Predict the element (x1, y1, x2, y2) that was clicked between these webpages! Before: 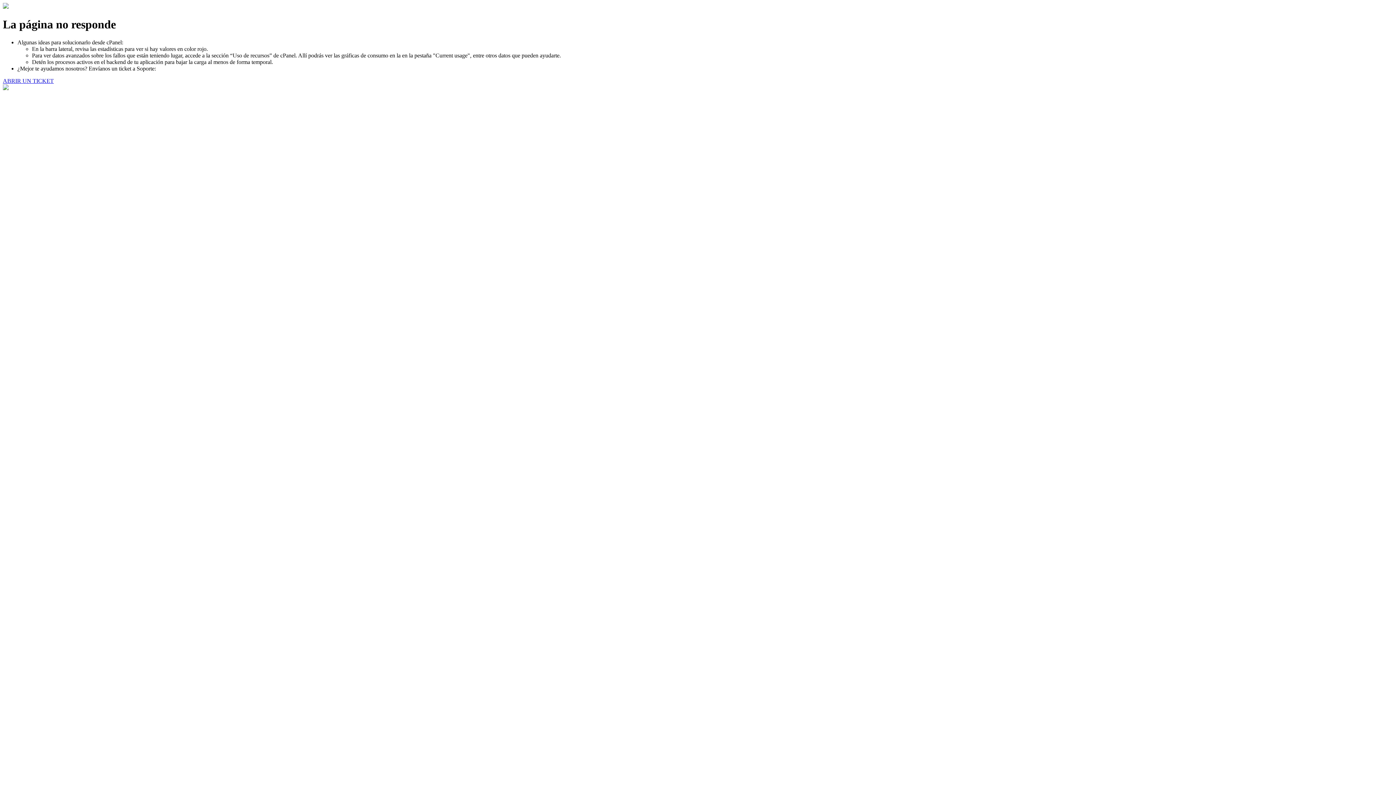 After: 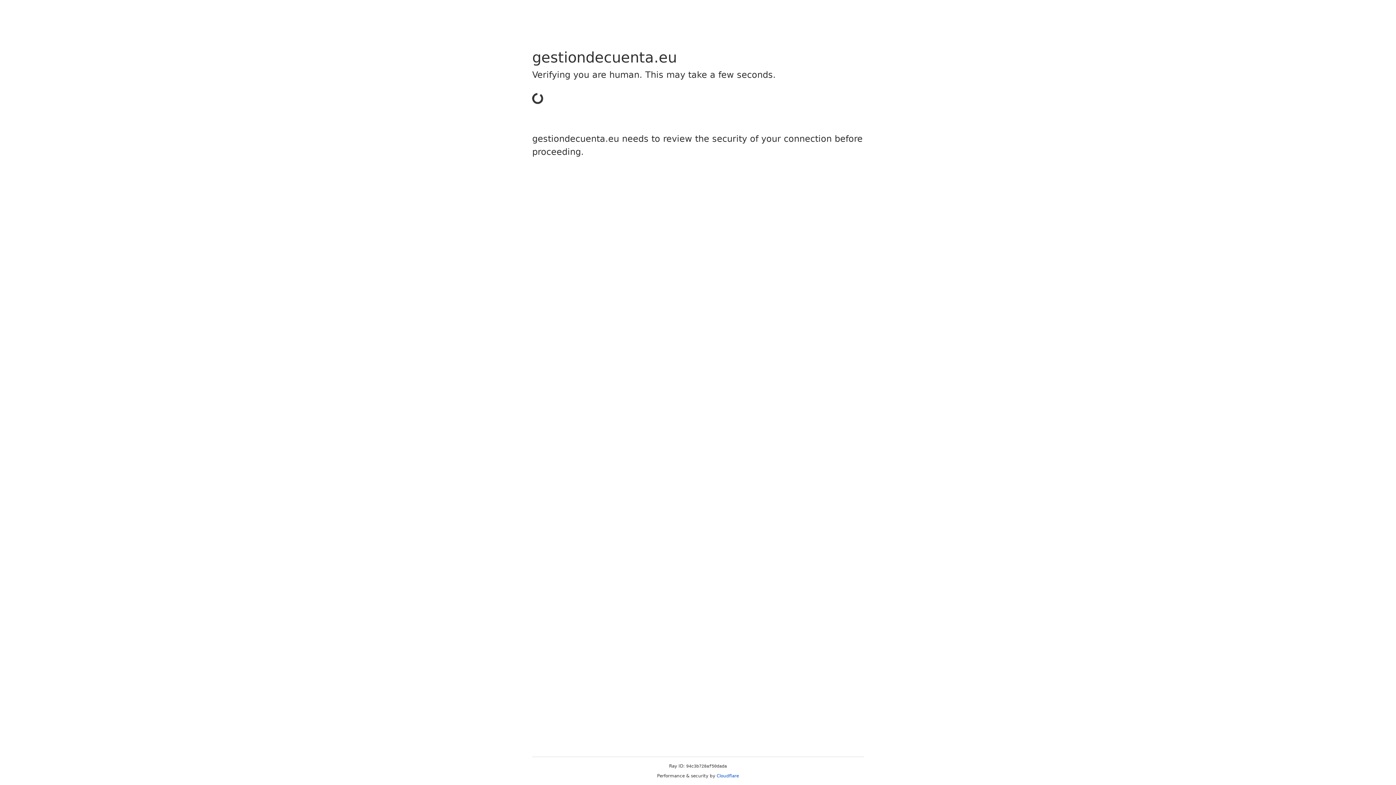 Action: label: ABRIR UN TICKET bbox: (2, 77, 53, 83)